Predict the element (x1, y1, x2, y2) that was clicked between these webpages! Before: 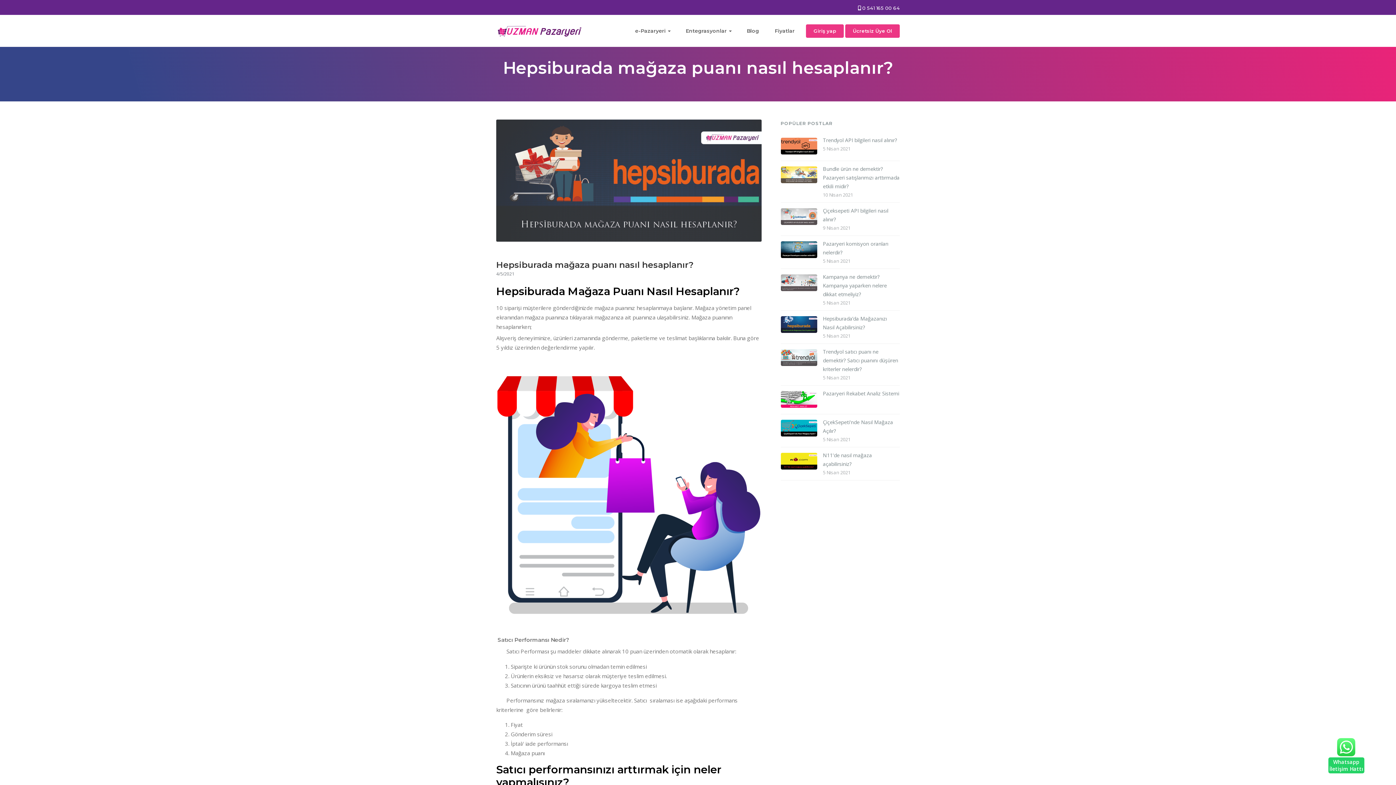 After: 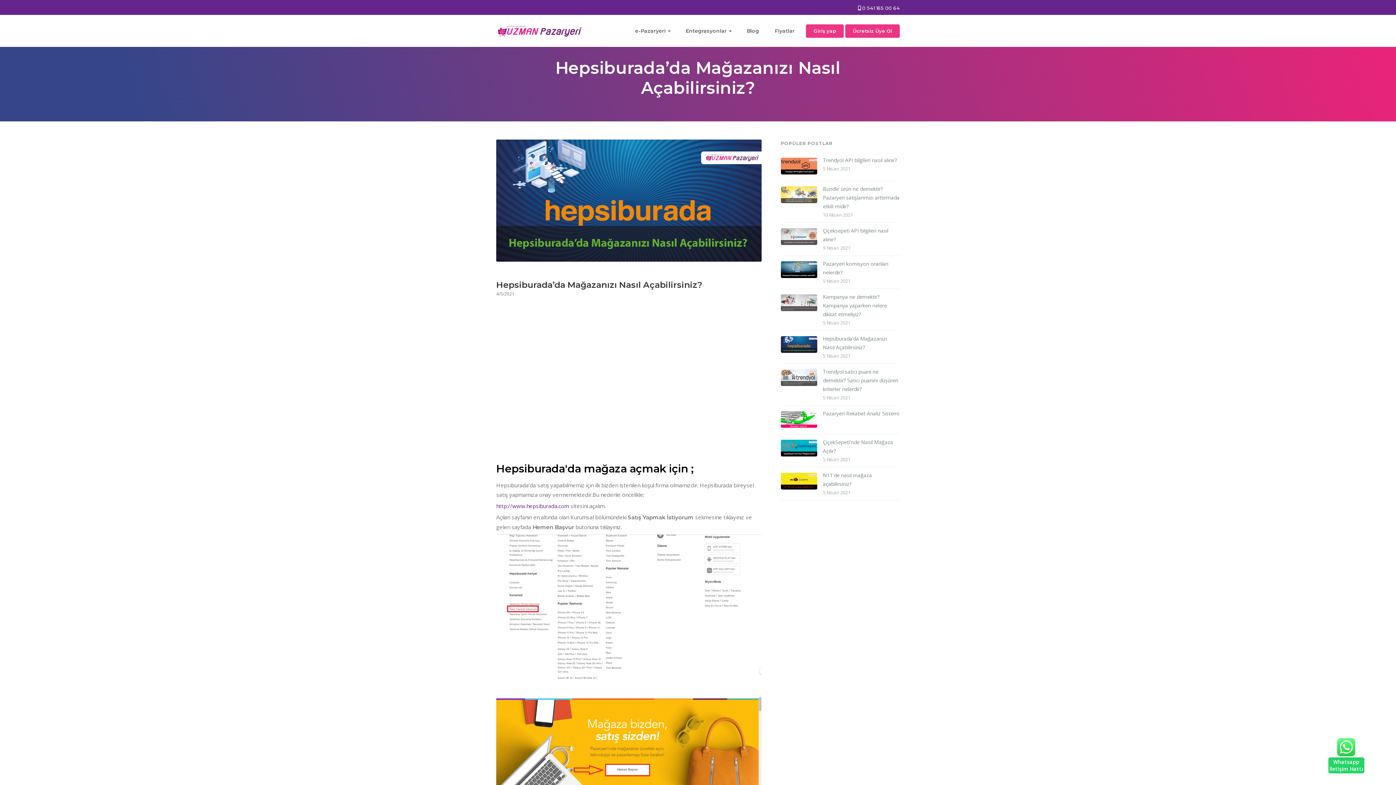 Action: bbox: (780, 316, 817, 335)